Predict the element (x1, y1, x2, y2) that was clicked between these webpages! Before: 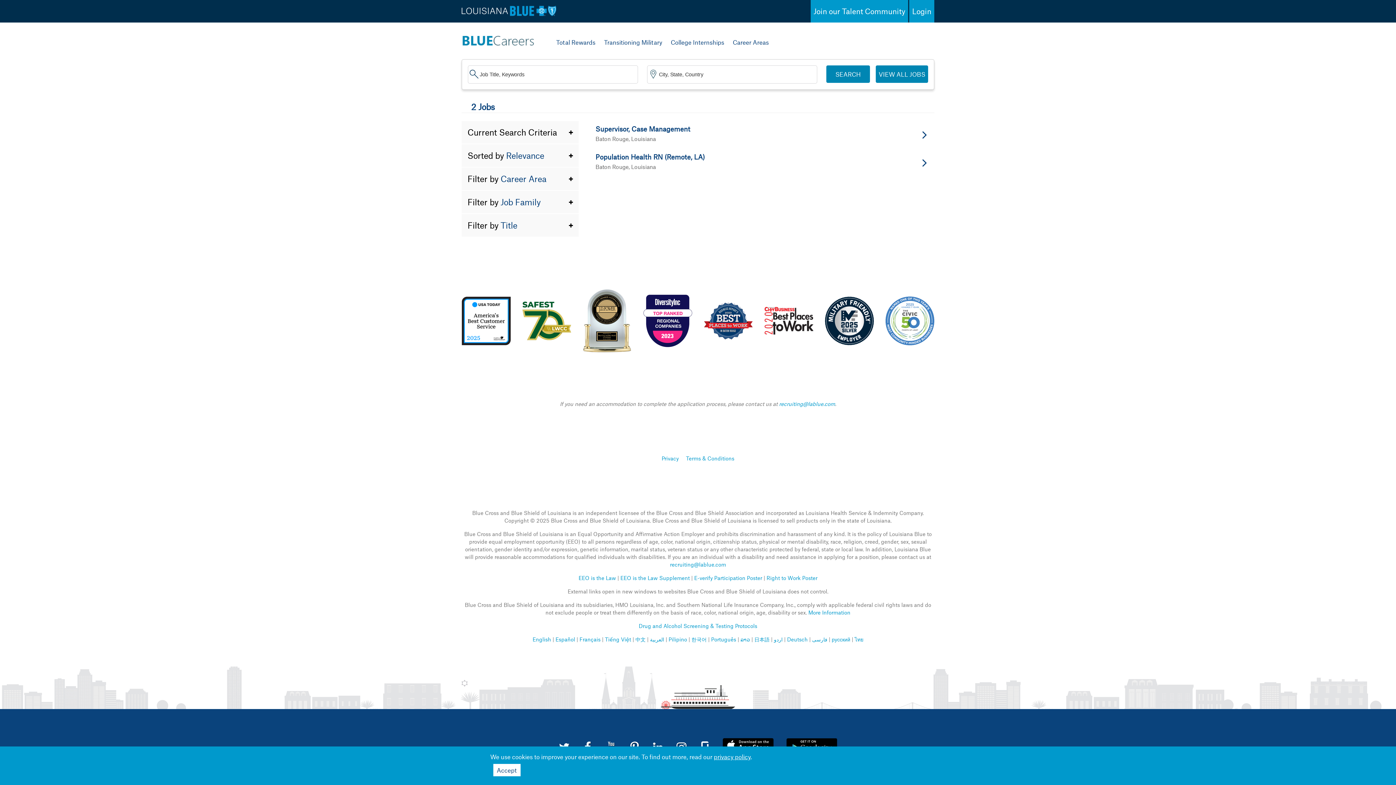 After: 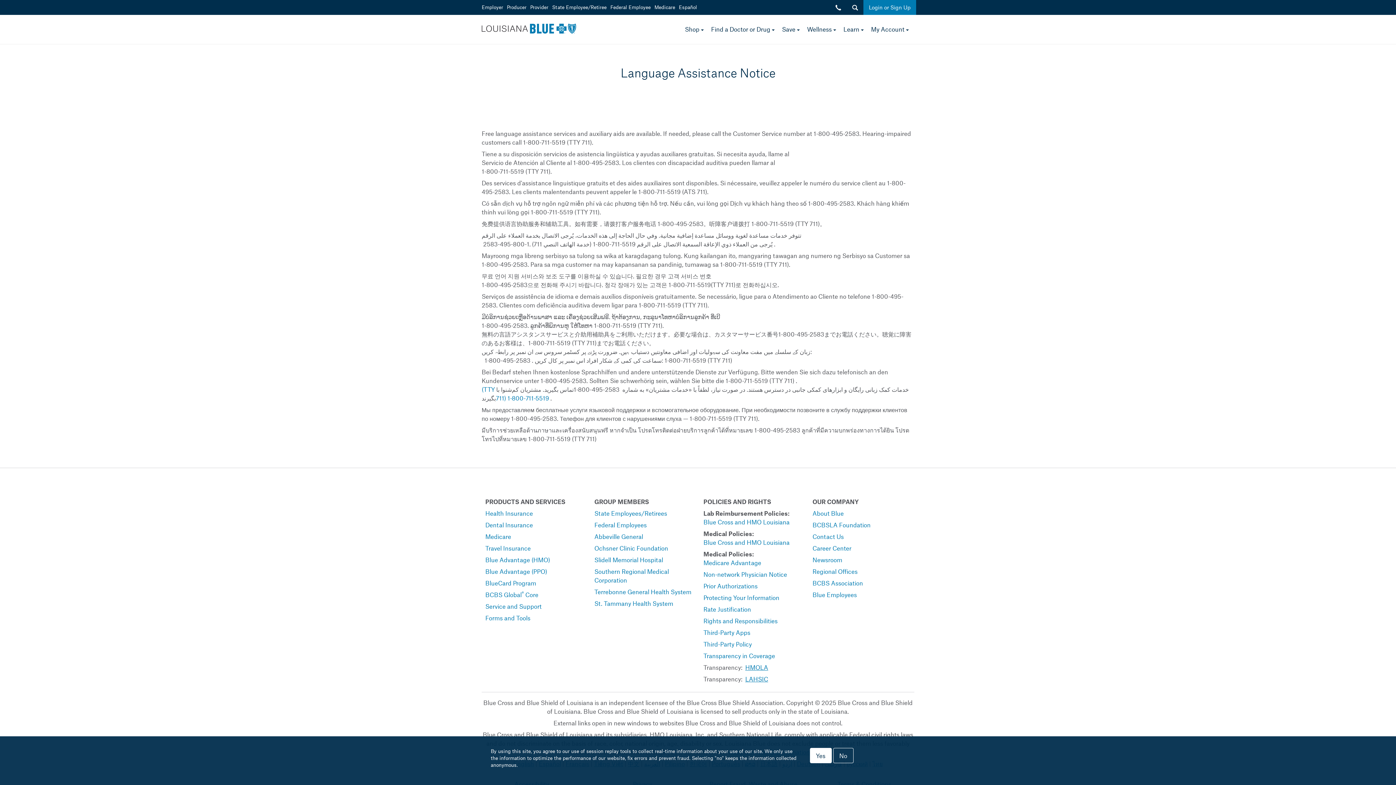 Action: label: Deutsch bbox: (787, 636, 808, 642)